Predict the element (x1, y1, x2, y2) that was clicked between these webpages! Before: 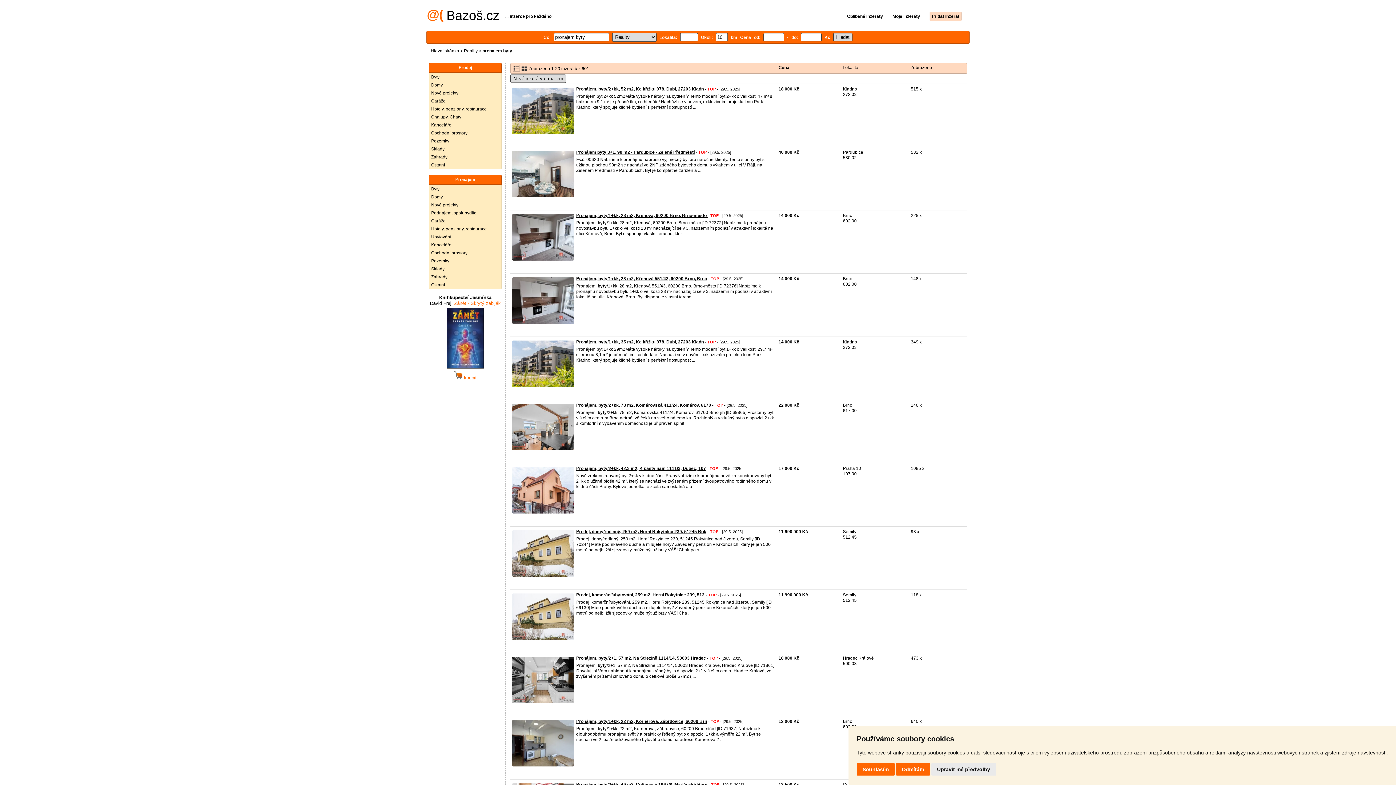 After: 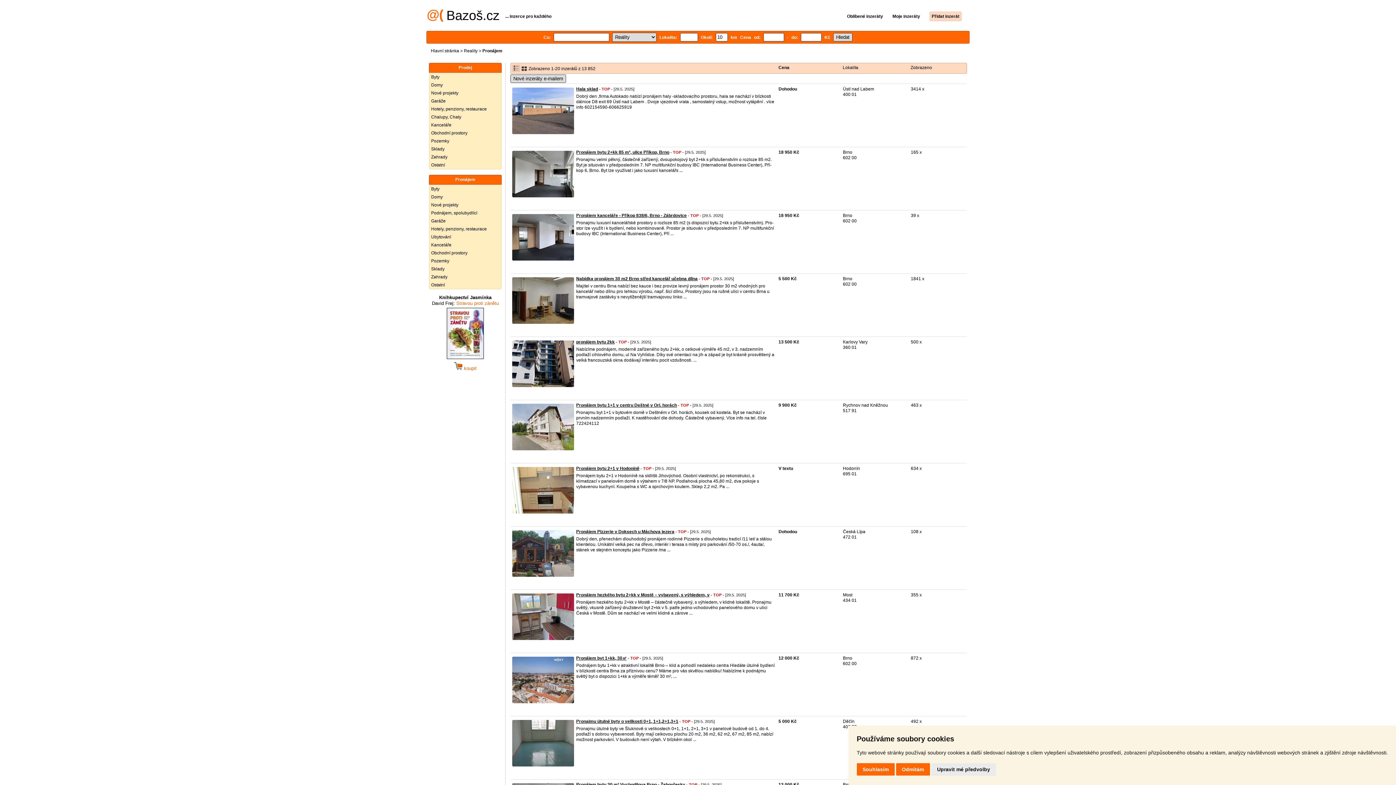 Action: bbox: (453, 175, 477, 184) label: Pronájem